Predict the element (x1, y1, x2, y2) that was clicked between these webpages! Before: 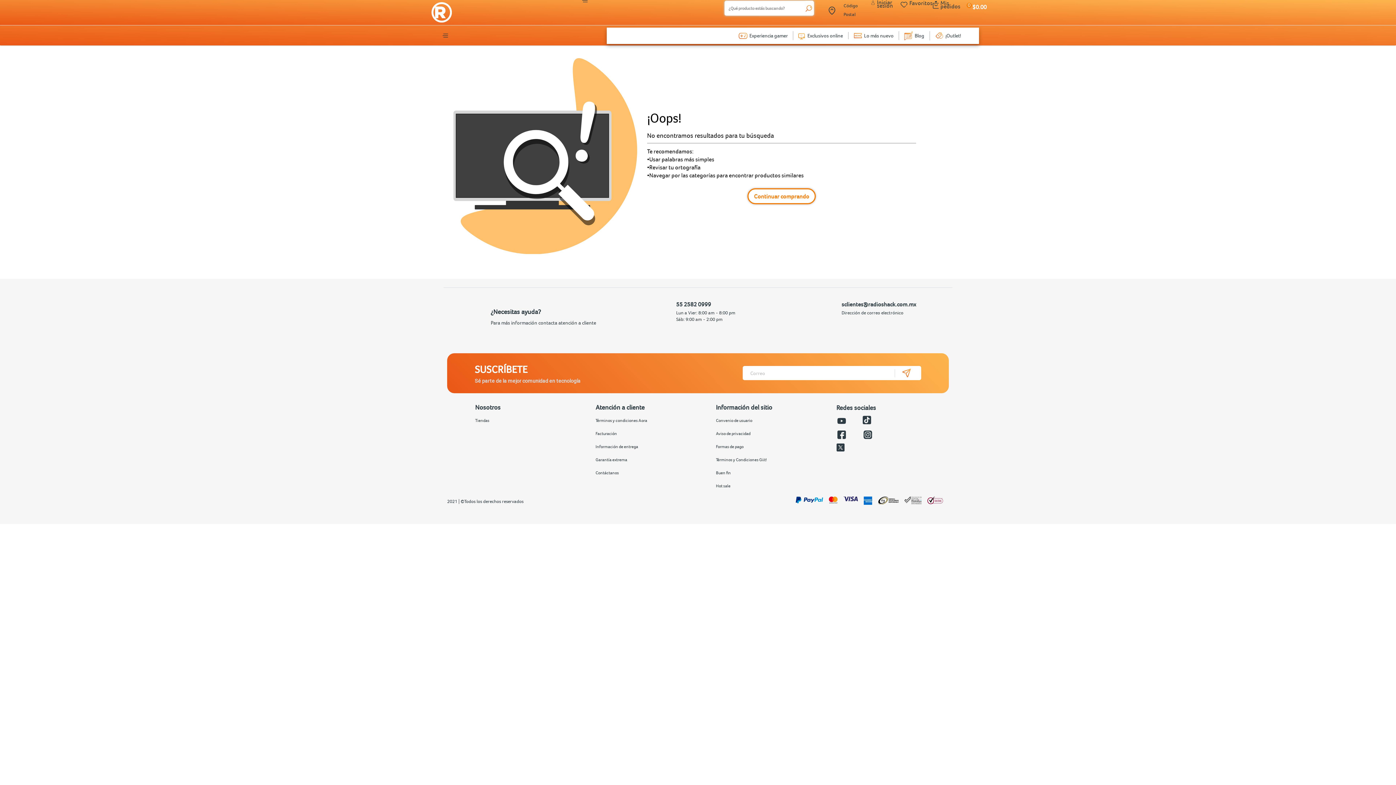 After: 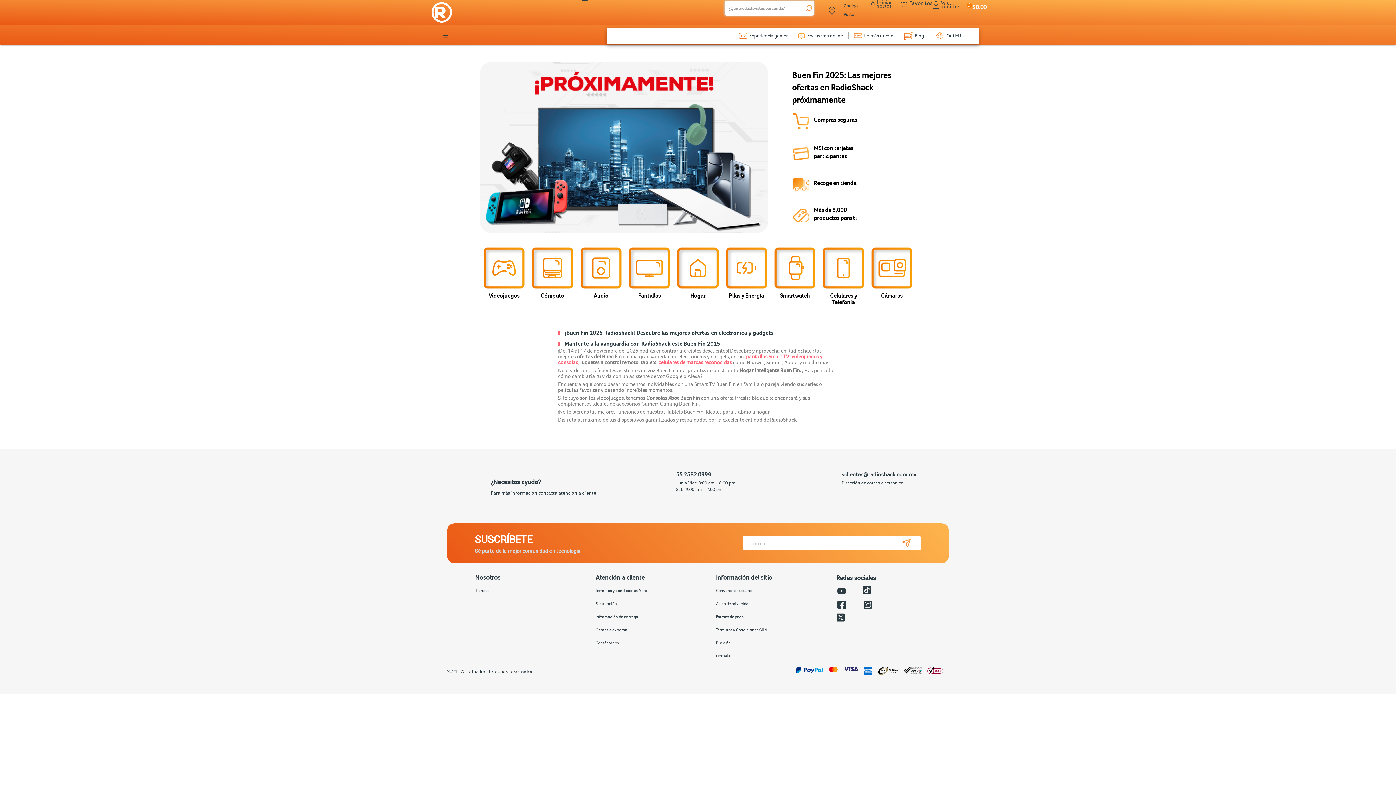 Action: bbox: (716, 466, 731, 479) label: Buen fin